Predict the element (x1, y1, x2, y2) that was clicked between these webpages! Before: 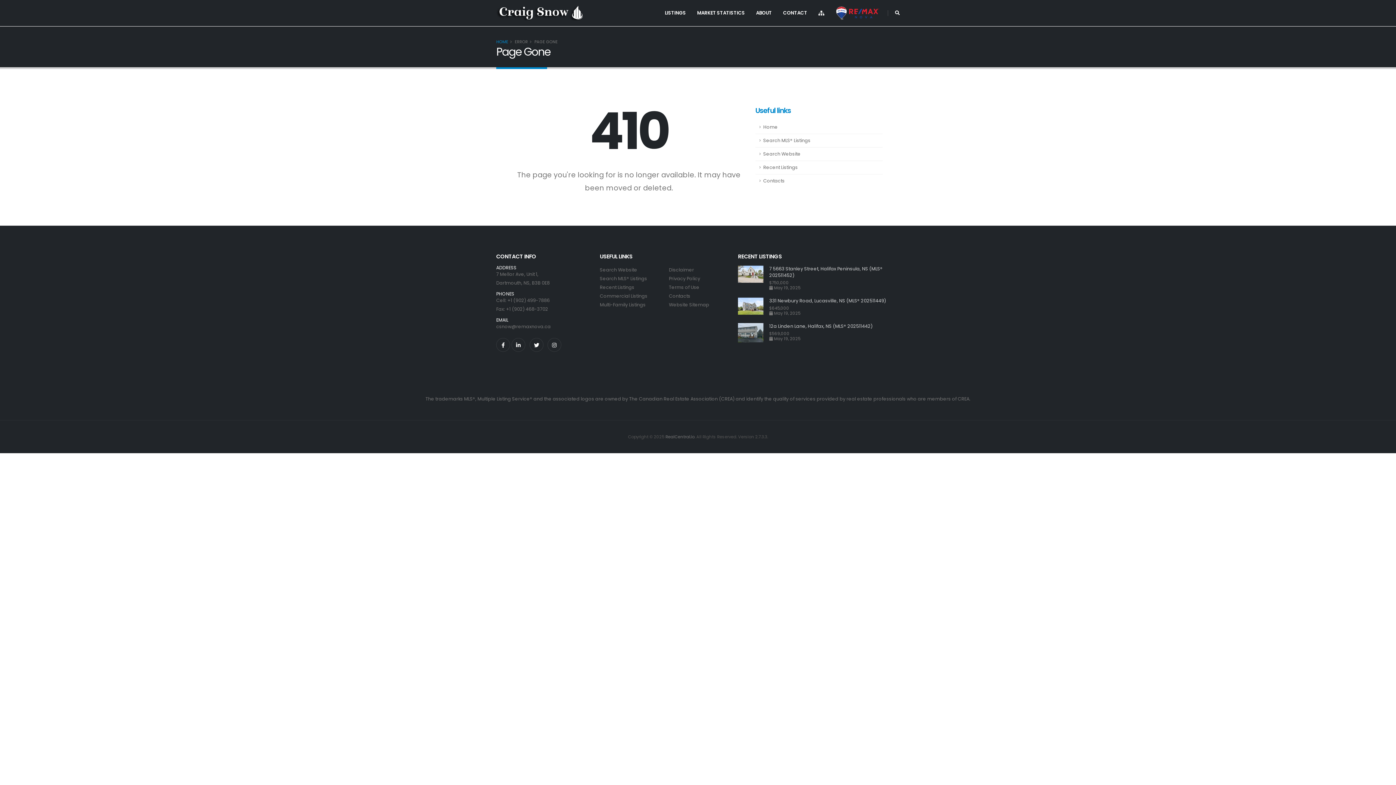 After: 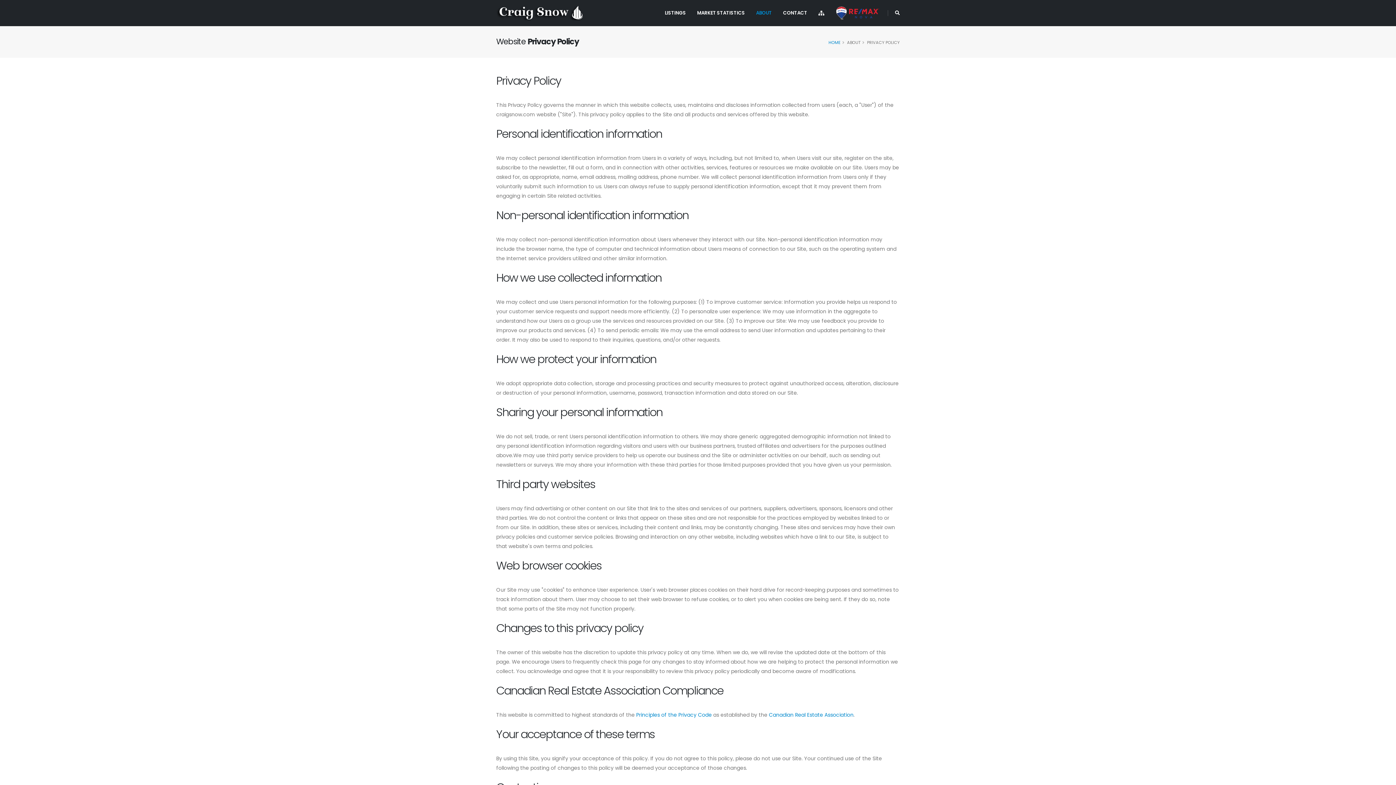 Action: bbox: (669, 275, 700, 281) label: Privacy Policy